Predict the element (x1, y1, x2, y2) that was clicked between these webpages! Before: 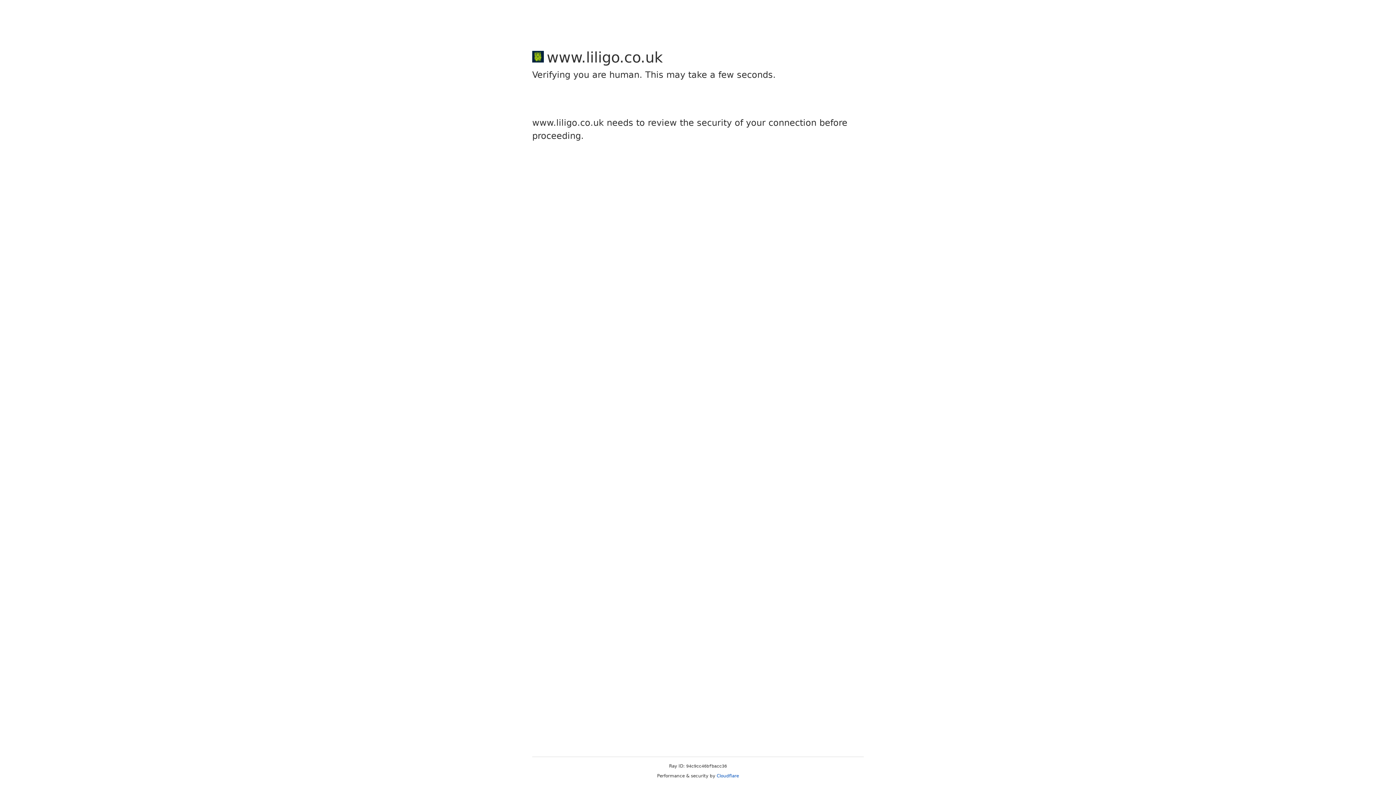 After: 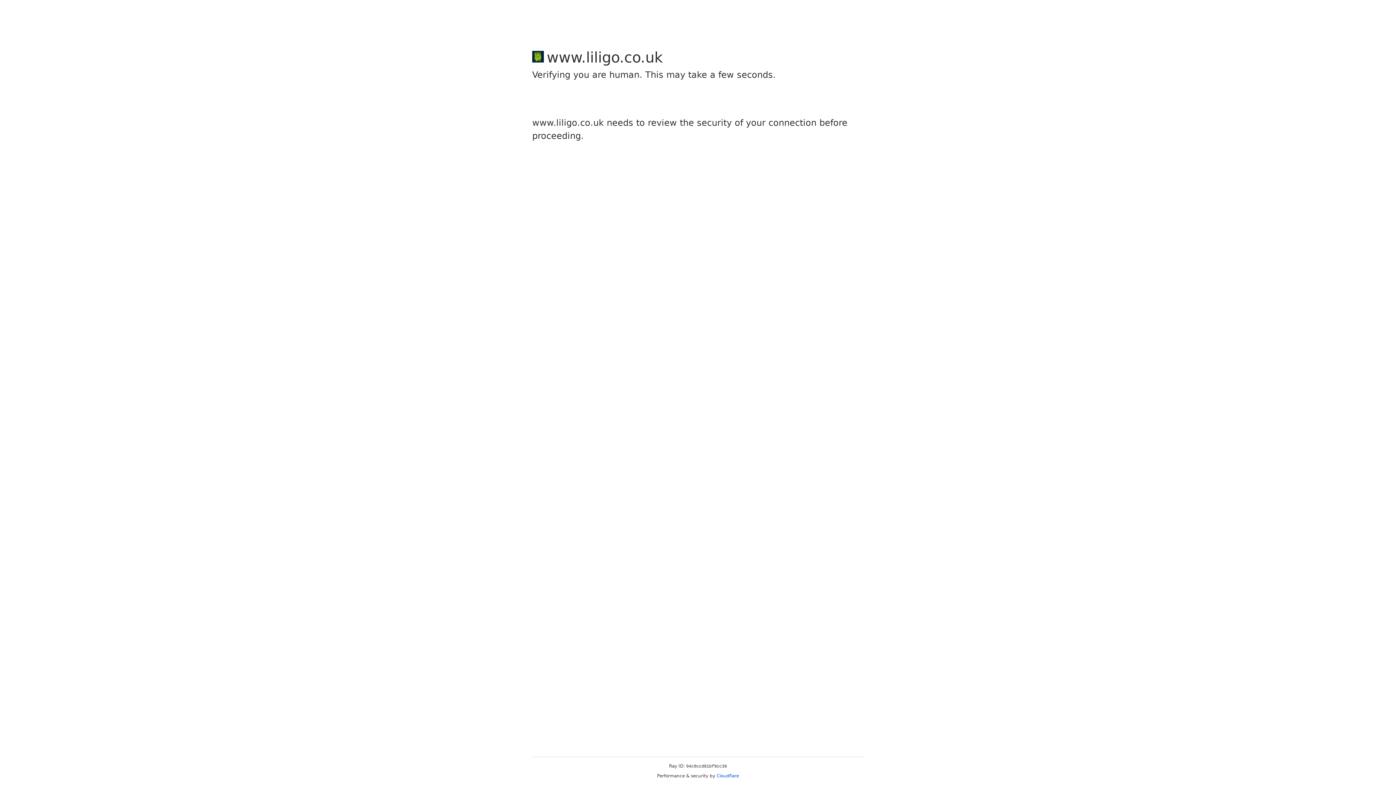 Action: bbox: (716, 773, 739, 778) label: Cloudflare